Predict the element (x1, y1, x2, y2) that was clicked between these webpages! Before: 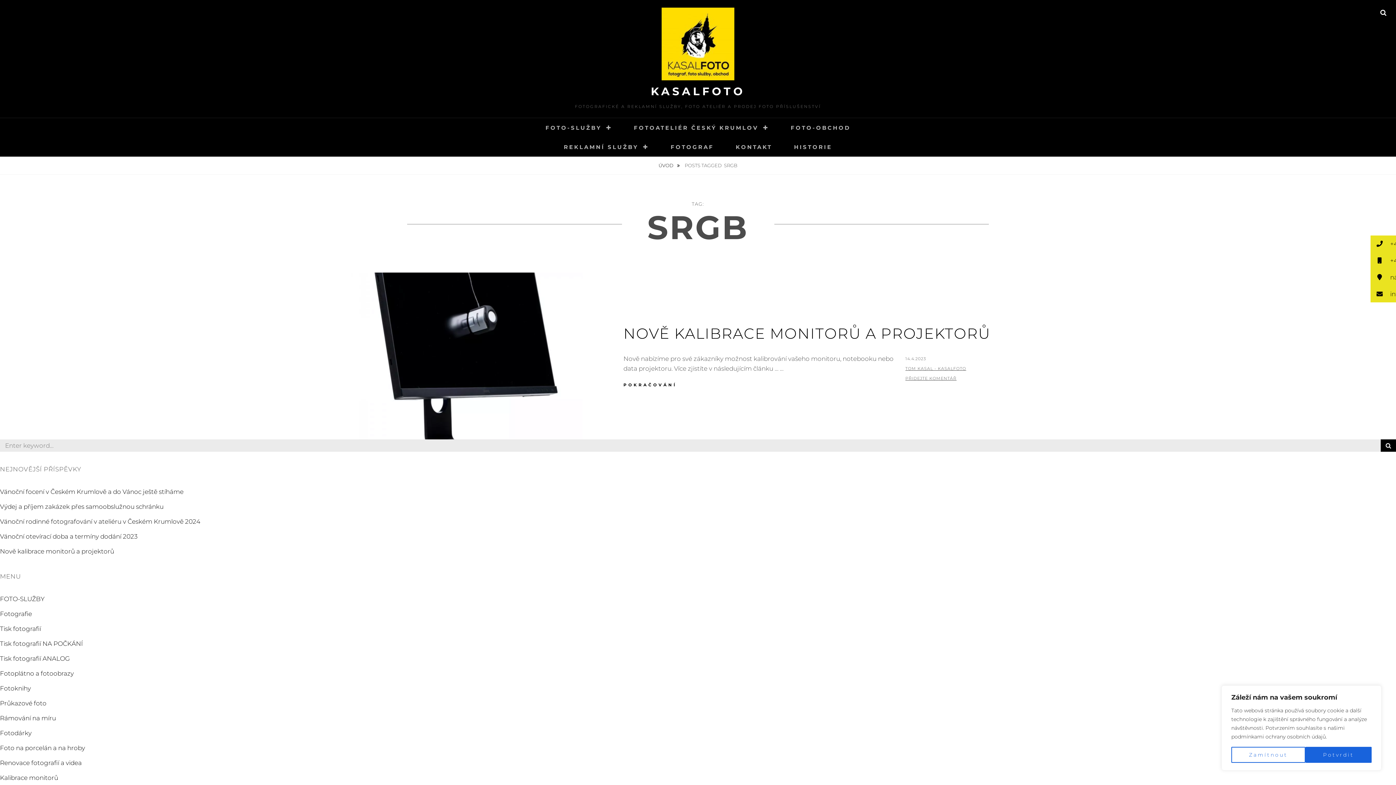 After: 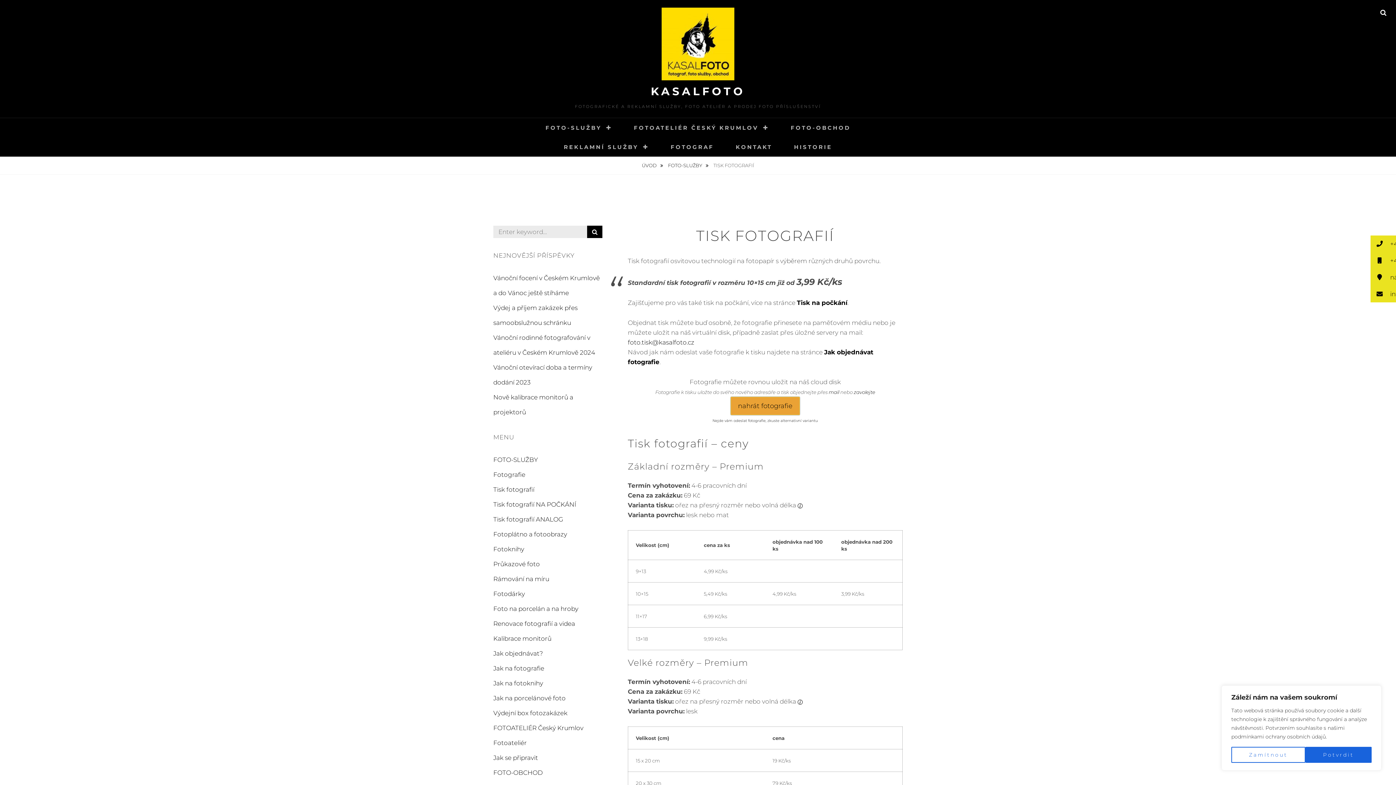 Action: bbox: (0, 610, 32, 617) label: Fotografie